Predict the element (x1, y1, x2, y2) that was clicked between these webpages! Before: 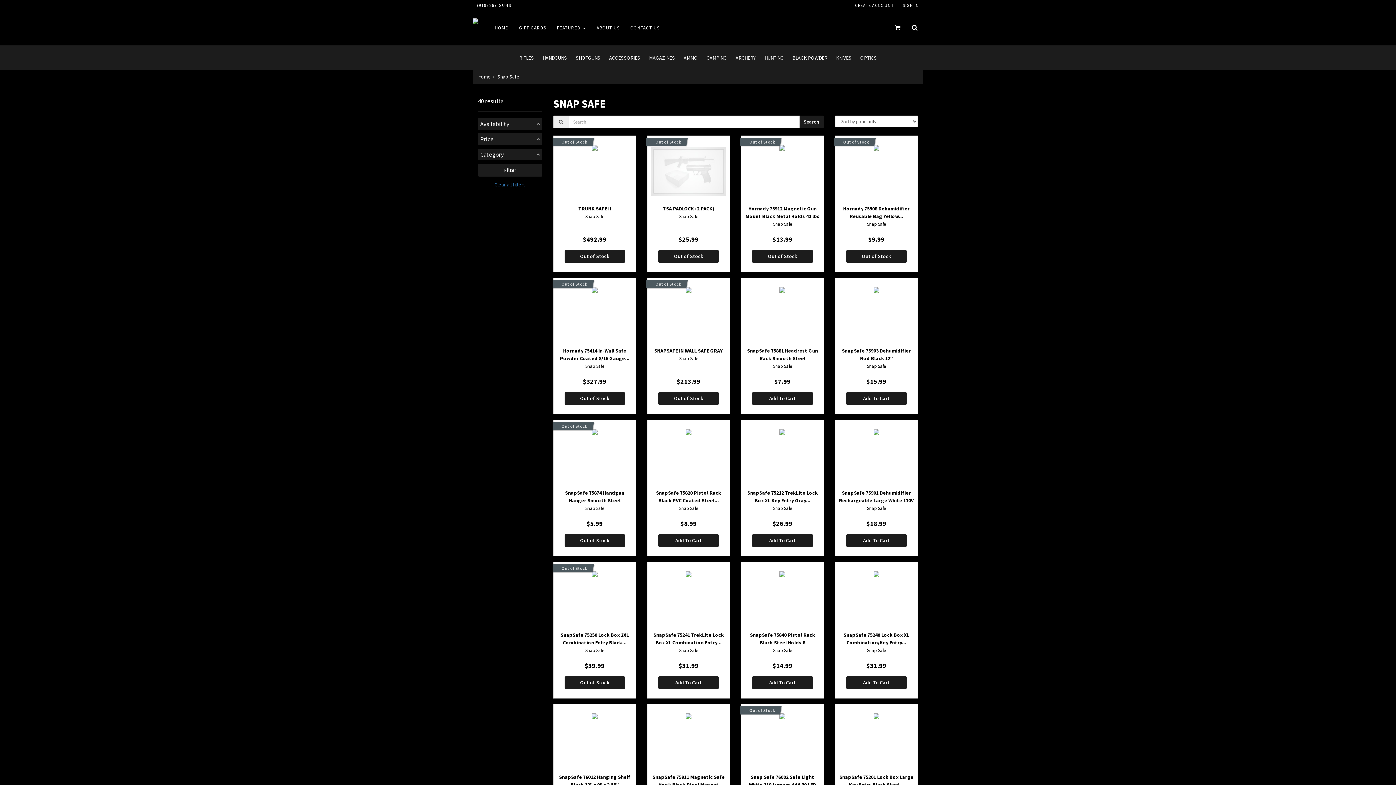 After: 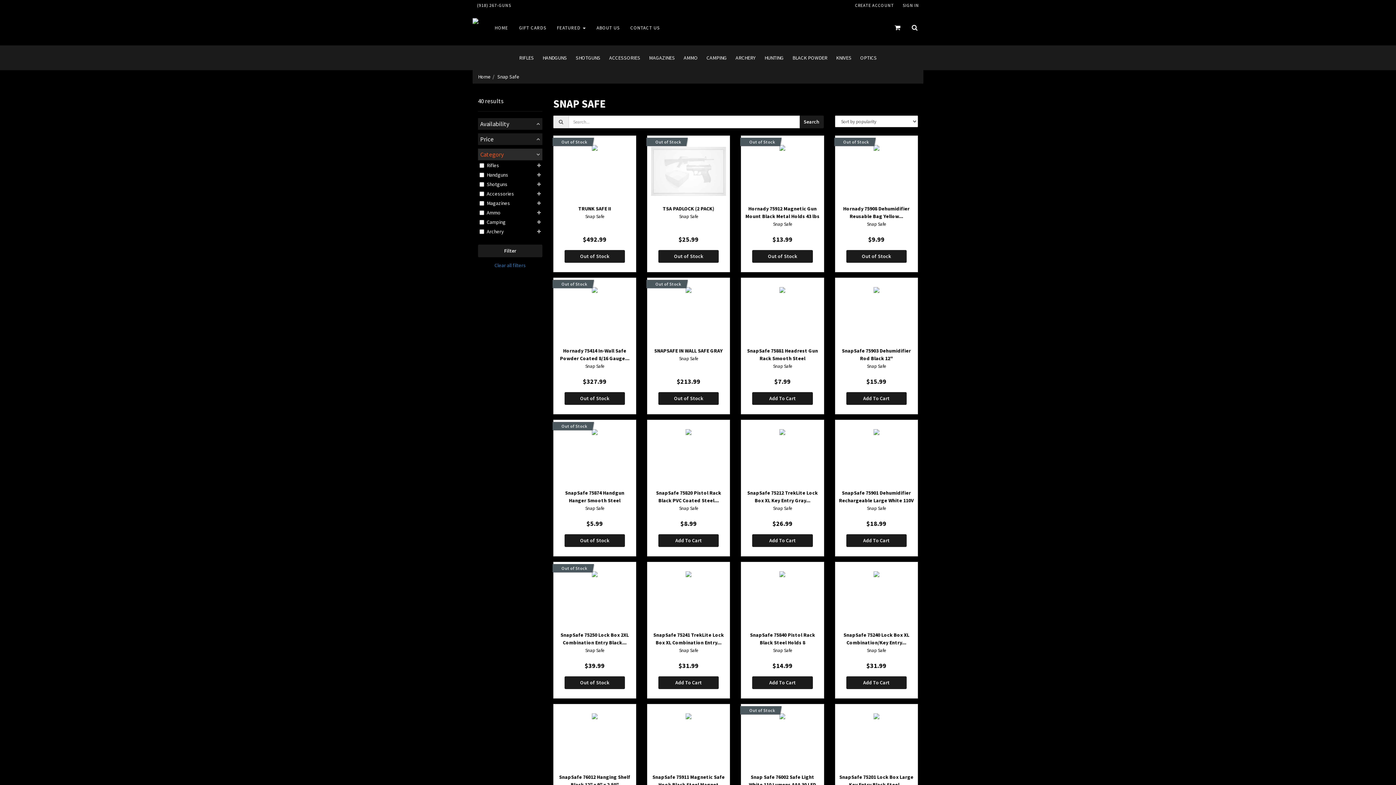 Action: bbox: (478, 148, 542, 160) label: Category